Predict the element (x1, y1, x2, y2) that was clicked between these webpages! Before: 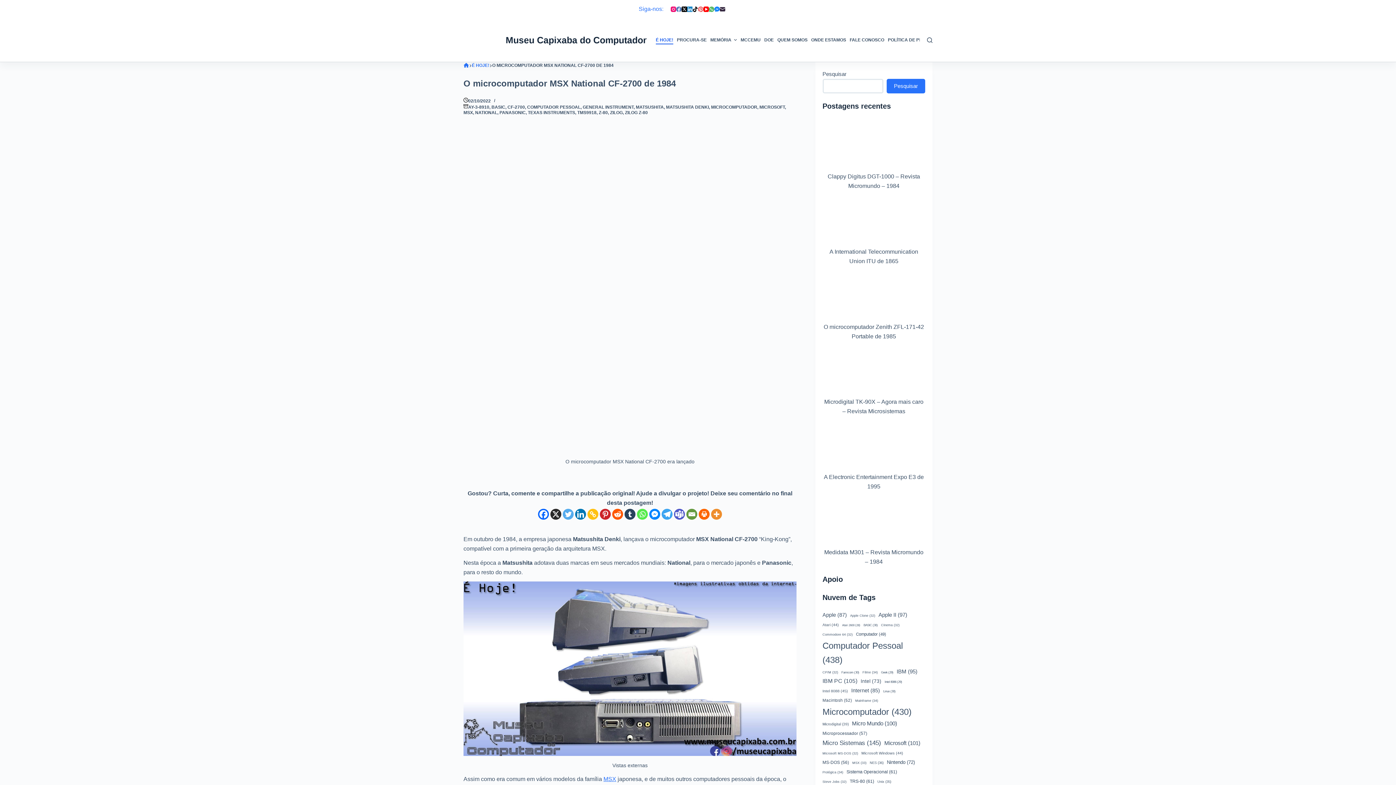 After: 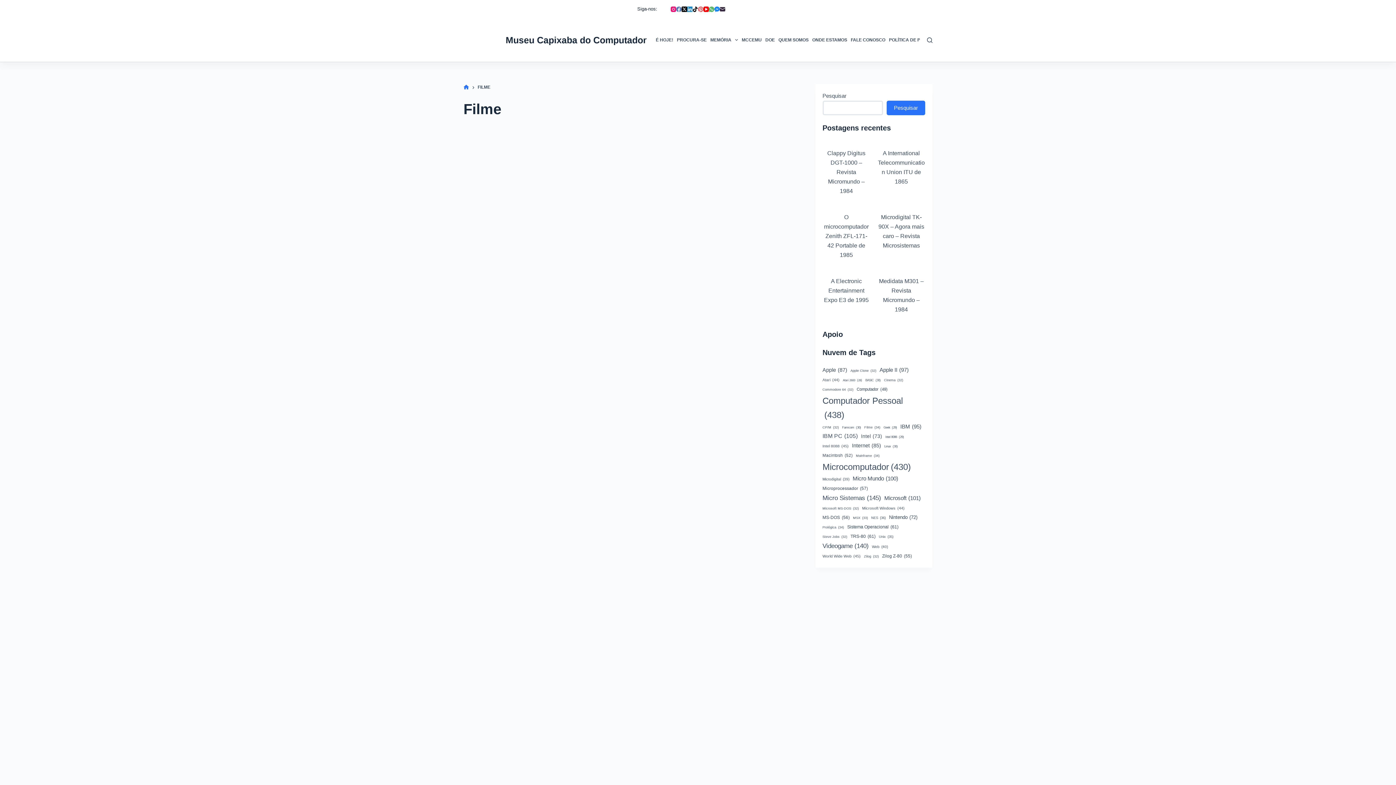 Action: label: Filme (34 itens) bbox: (862, 670, 878, 675)